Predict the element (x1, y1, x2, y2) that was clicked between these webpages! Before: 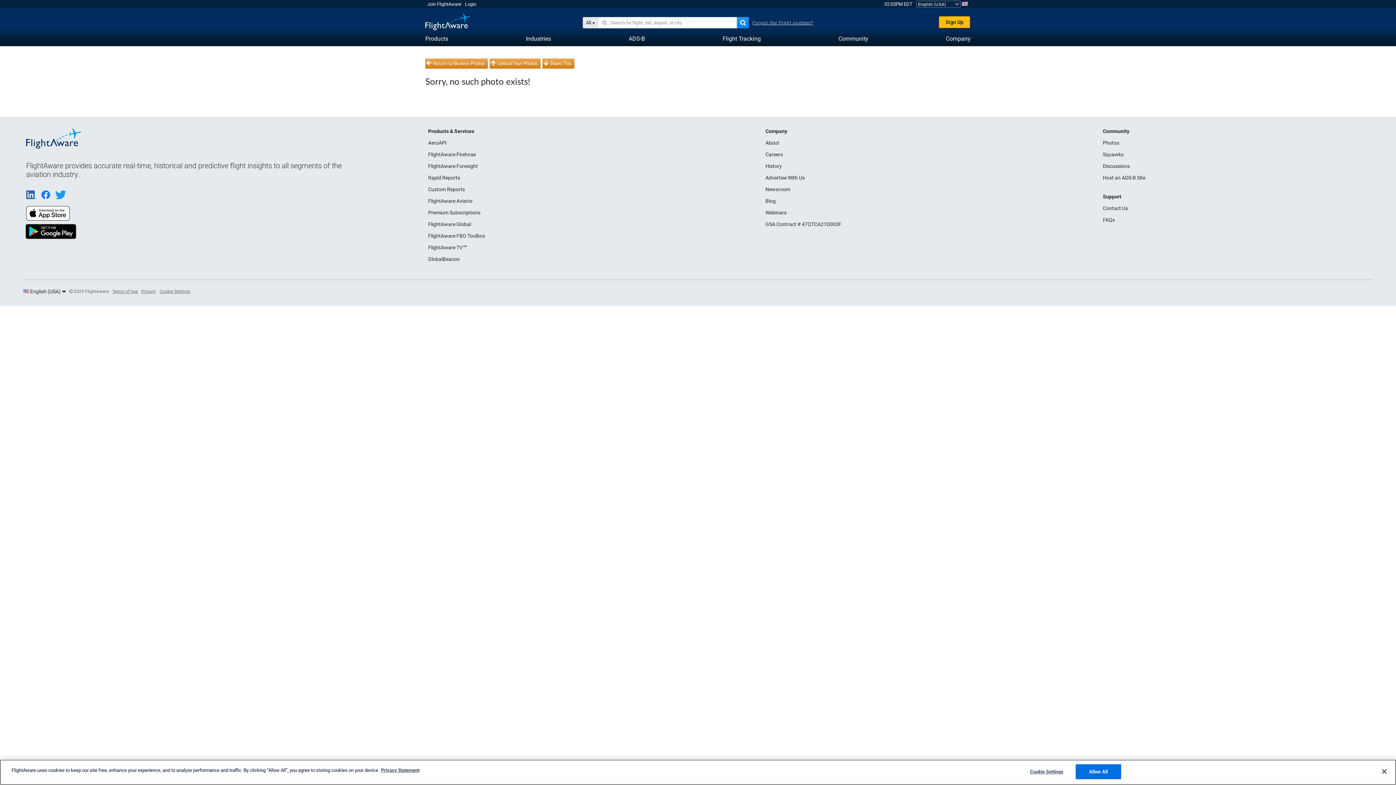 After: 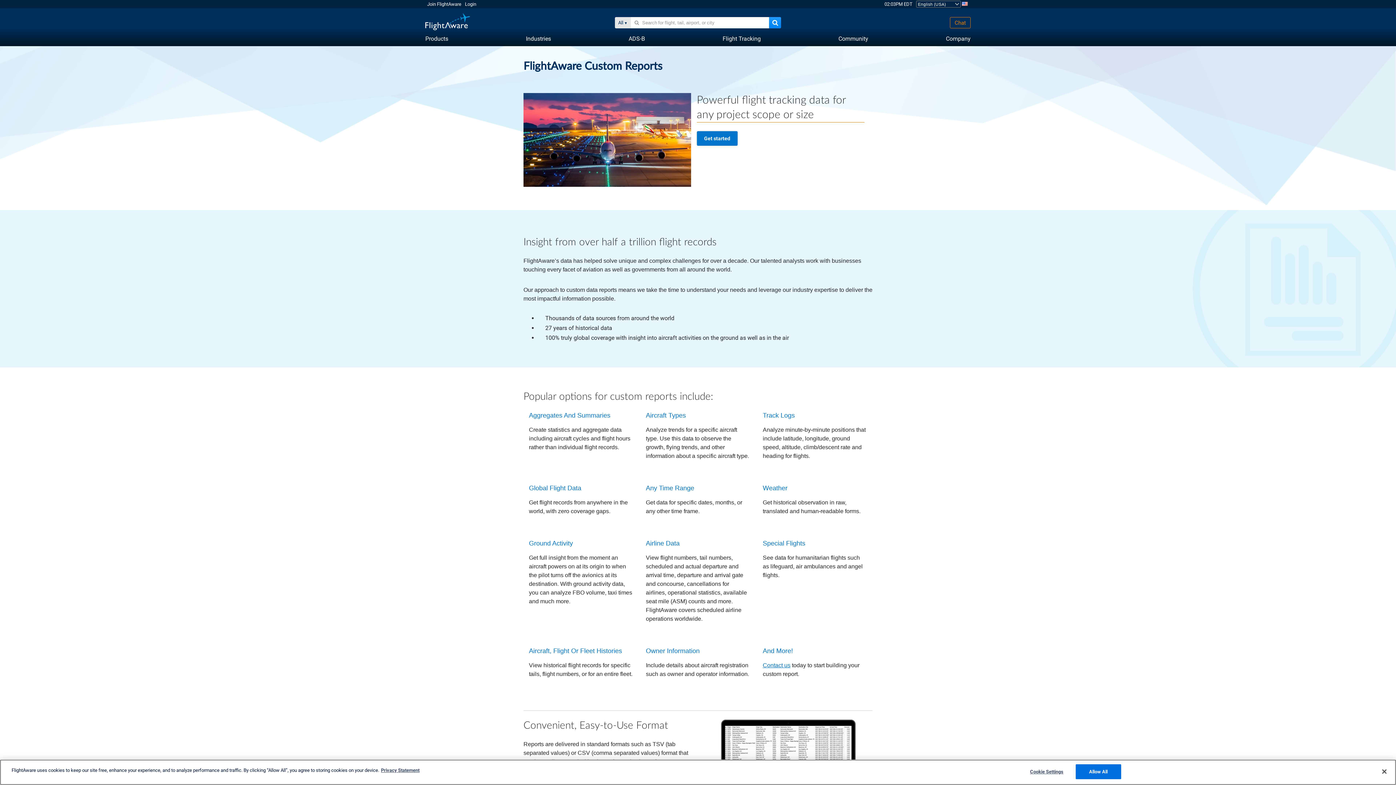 Action: label: Custom Reports bbox: (428, 186, 464, 192)